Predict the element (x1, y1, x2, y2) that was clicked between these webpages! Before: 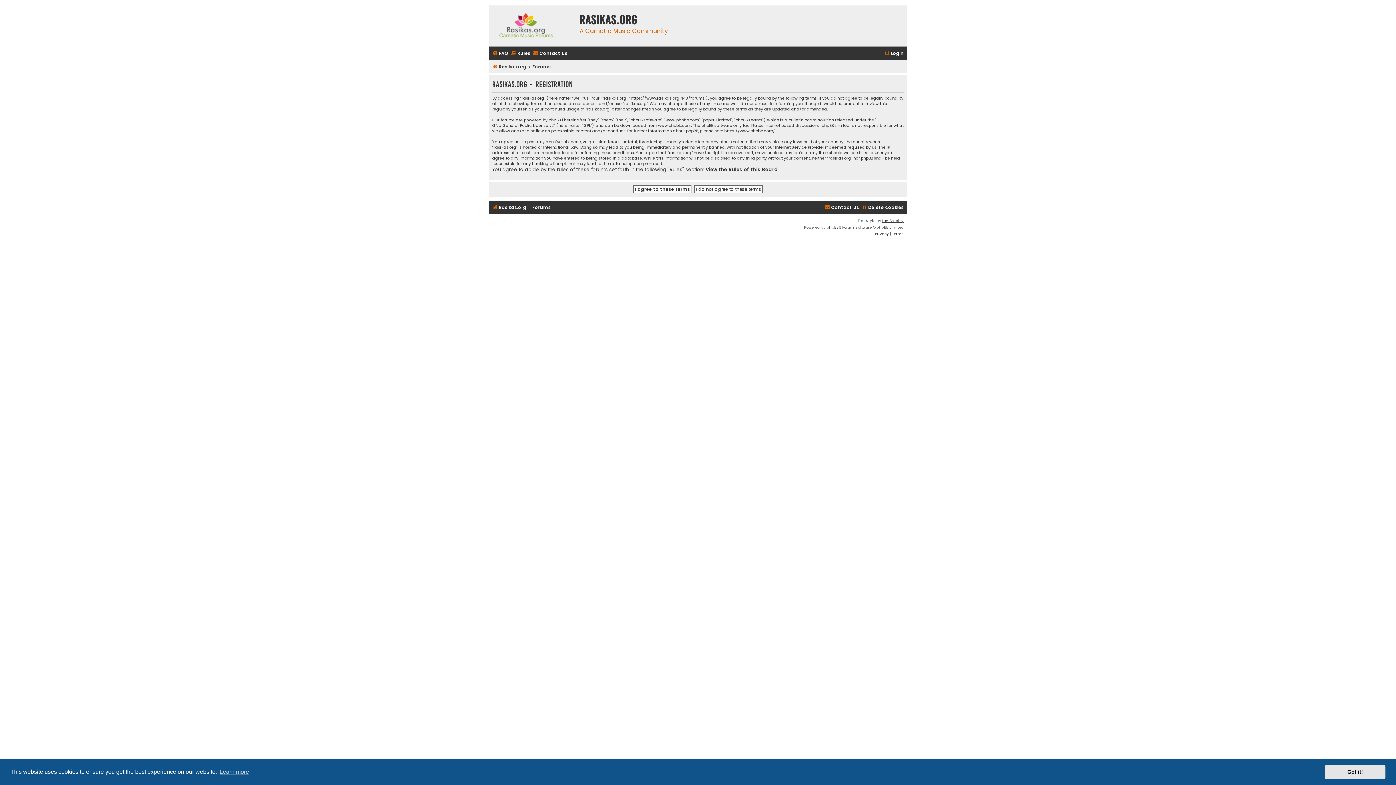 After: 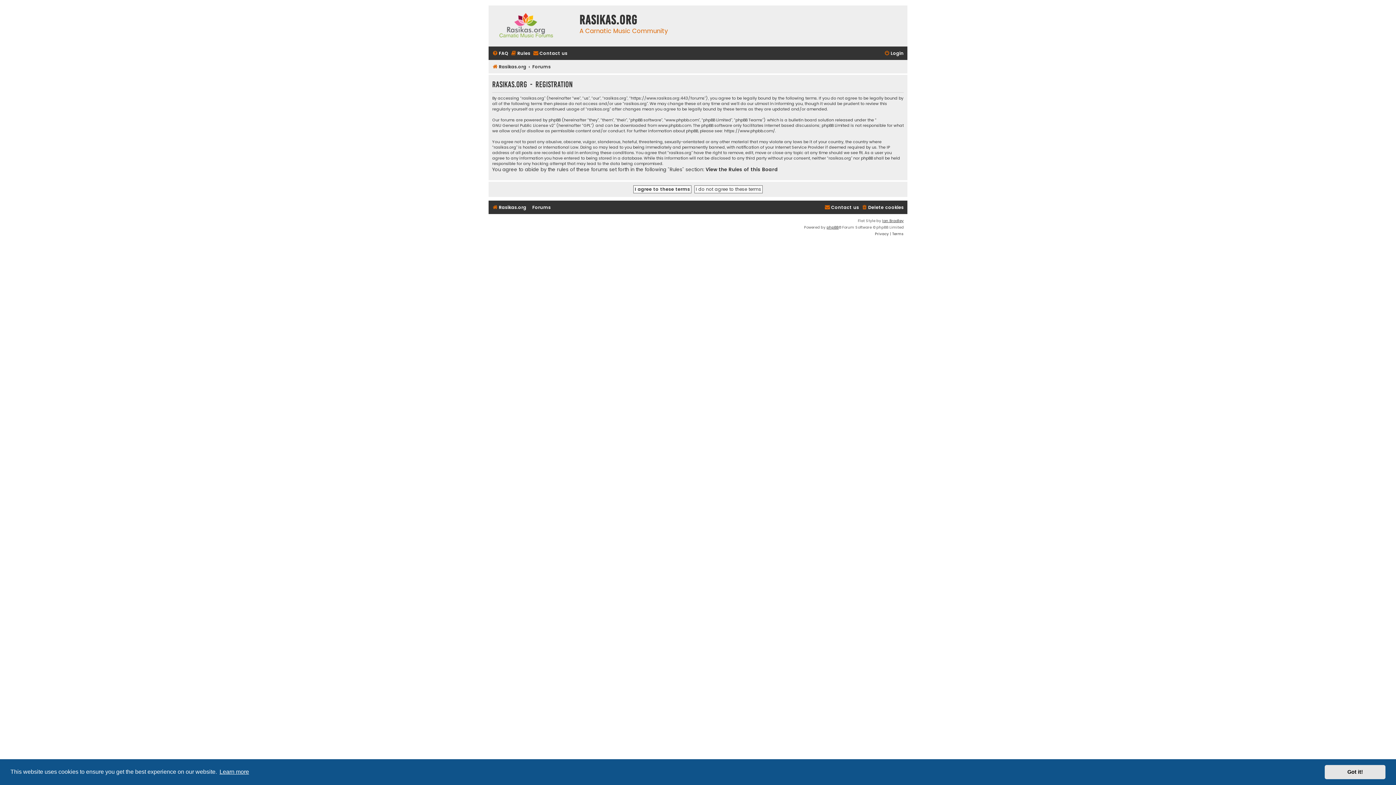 Action: label: learn more about cookies bbox: (218, 766, 250, 777)